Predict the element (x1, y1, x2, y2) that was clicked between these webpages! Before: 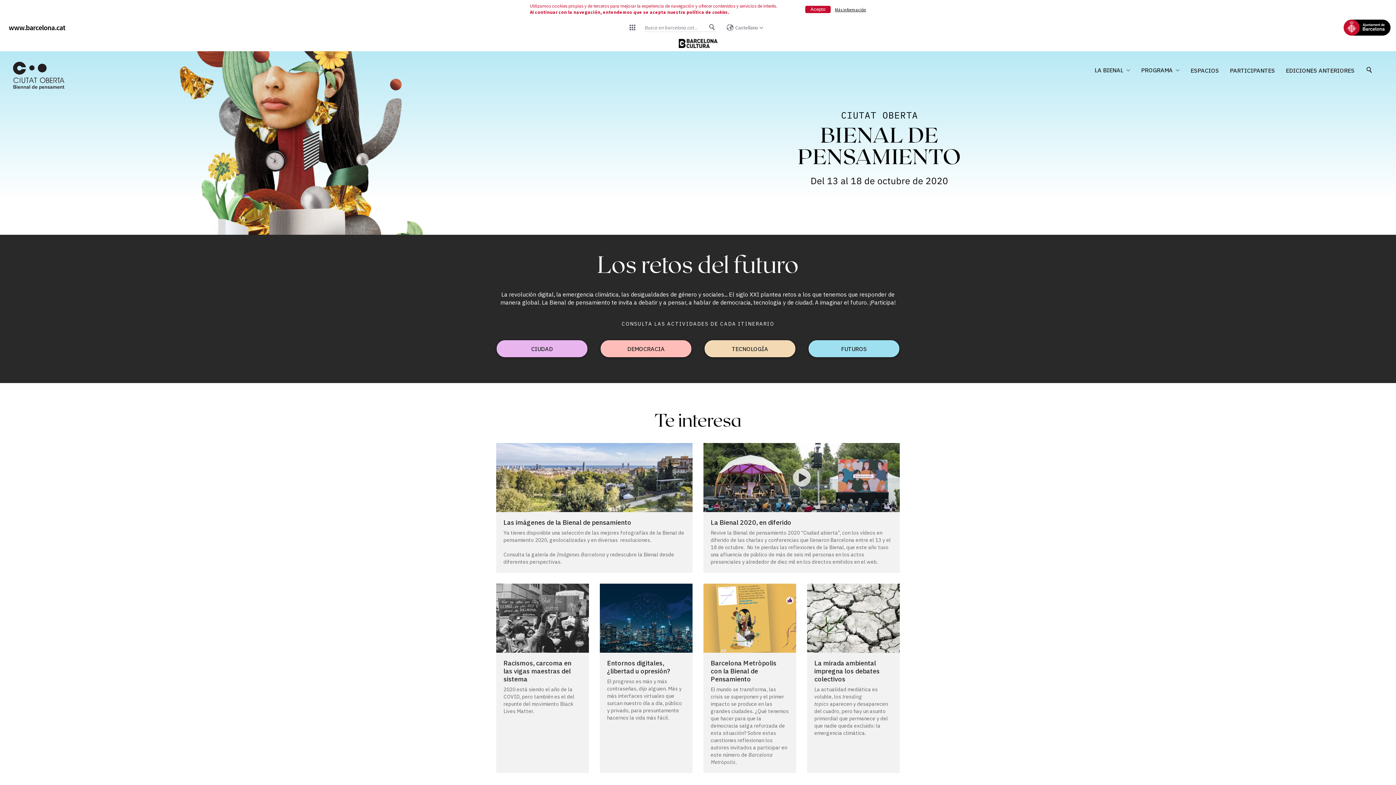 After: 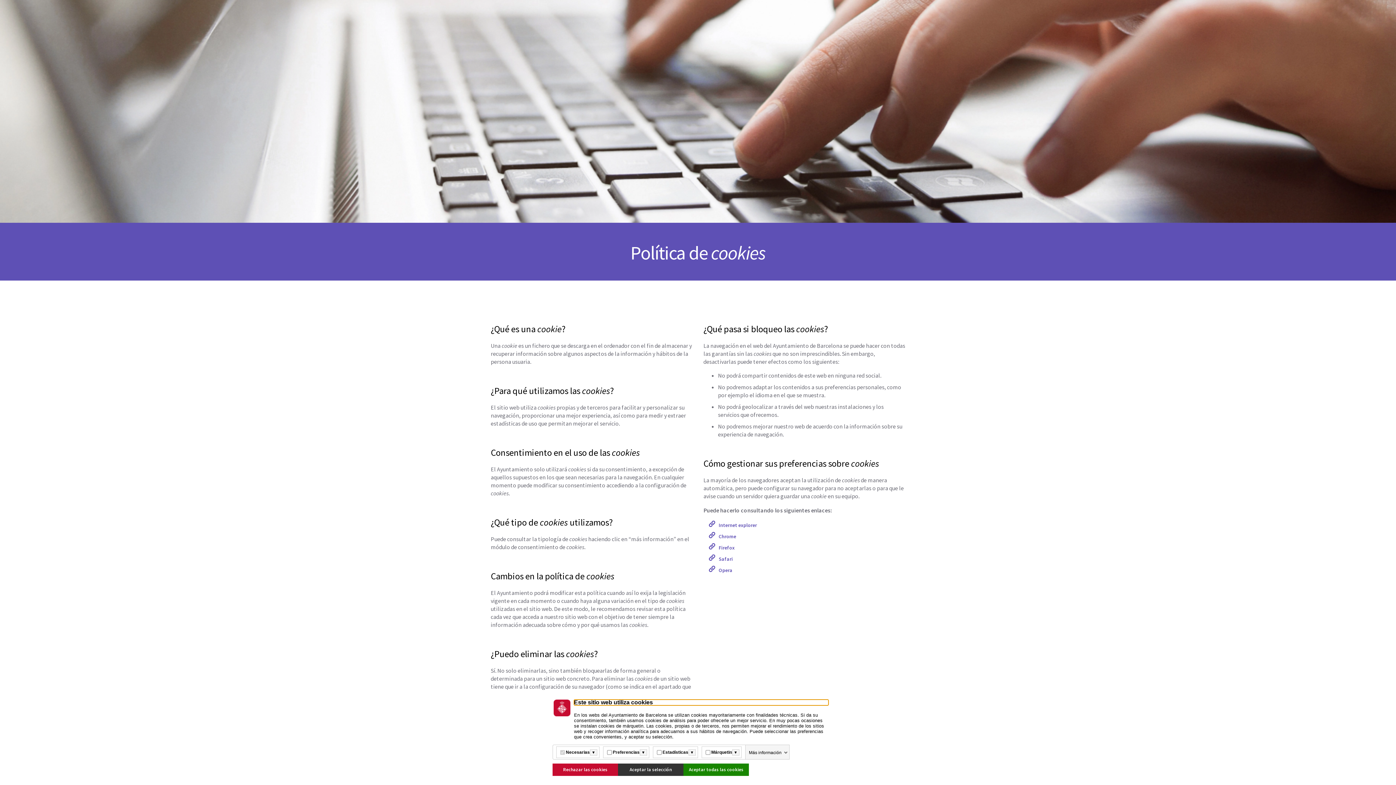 Action: label: cookies bbox: (712, 9, 727, 15)